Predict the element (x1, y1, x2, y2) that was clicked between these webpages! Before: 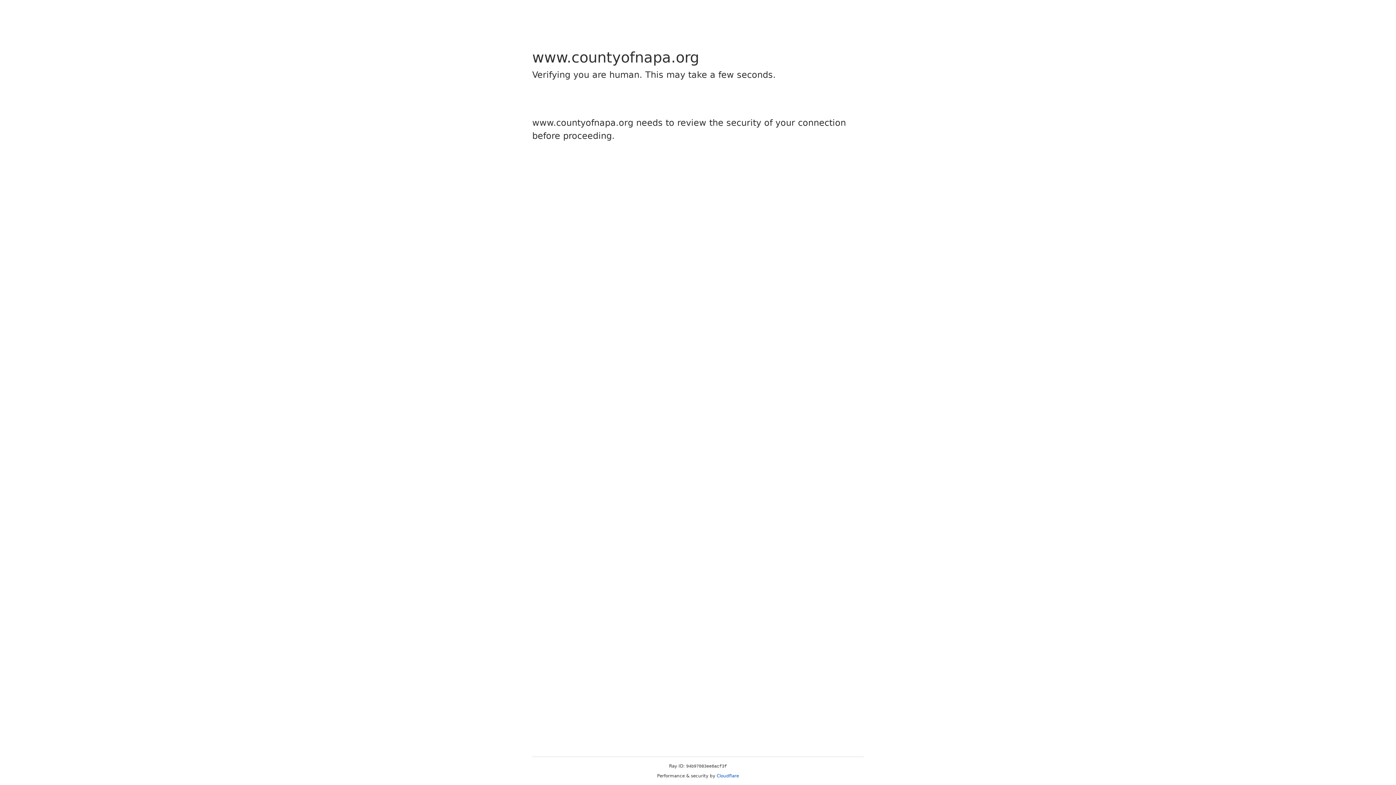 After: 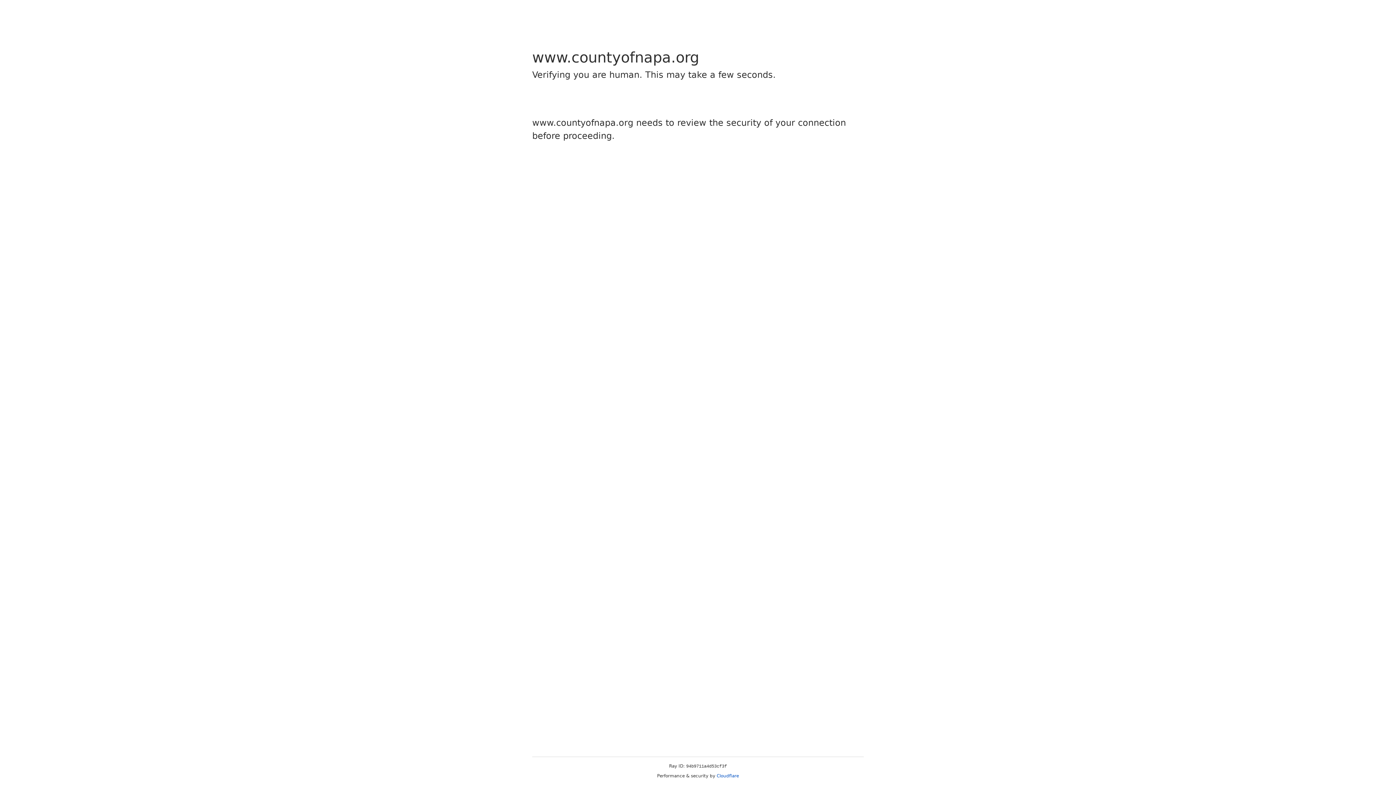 Action: label: Cloudflare bbox: (716, 773, 739, 778)